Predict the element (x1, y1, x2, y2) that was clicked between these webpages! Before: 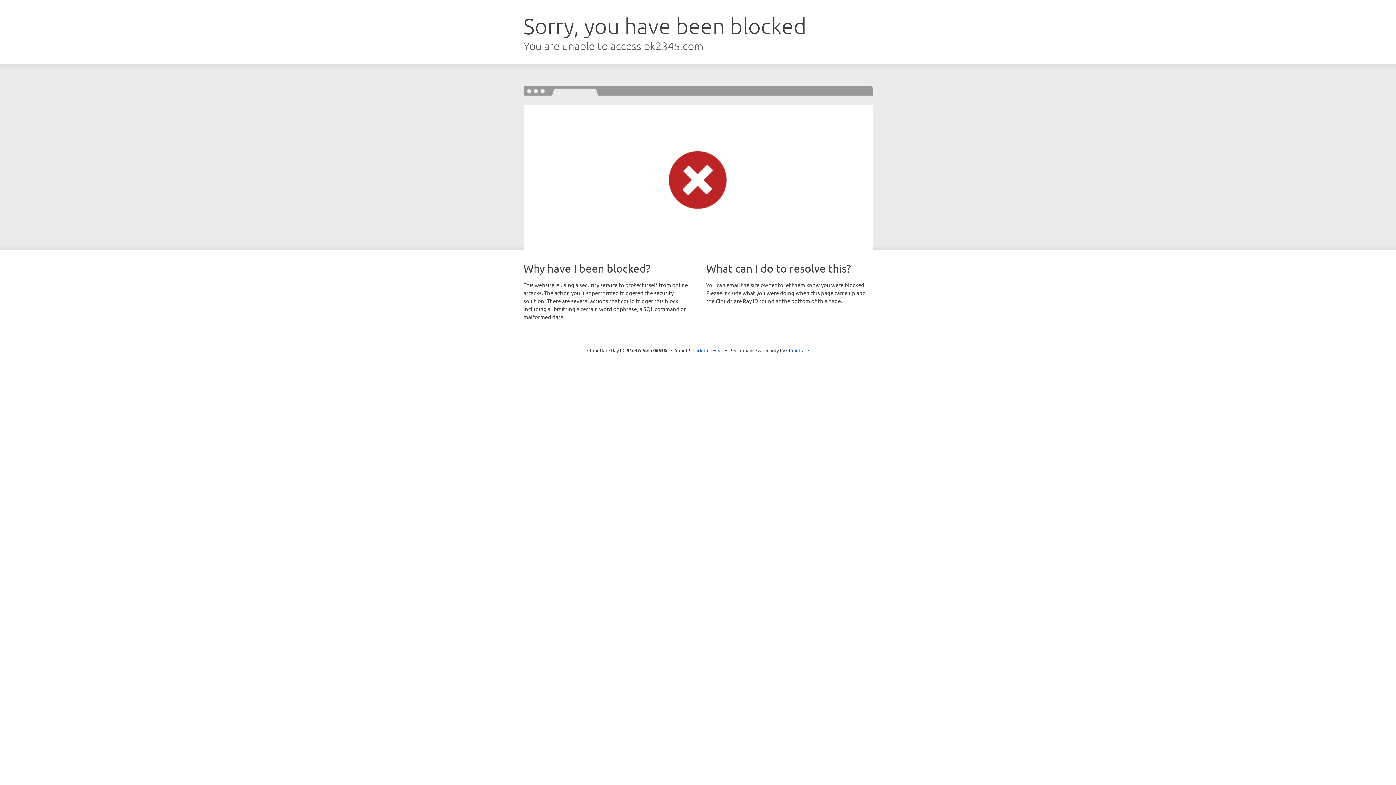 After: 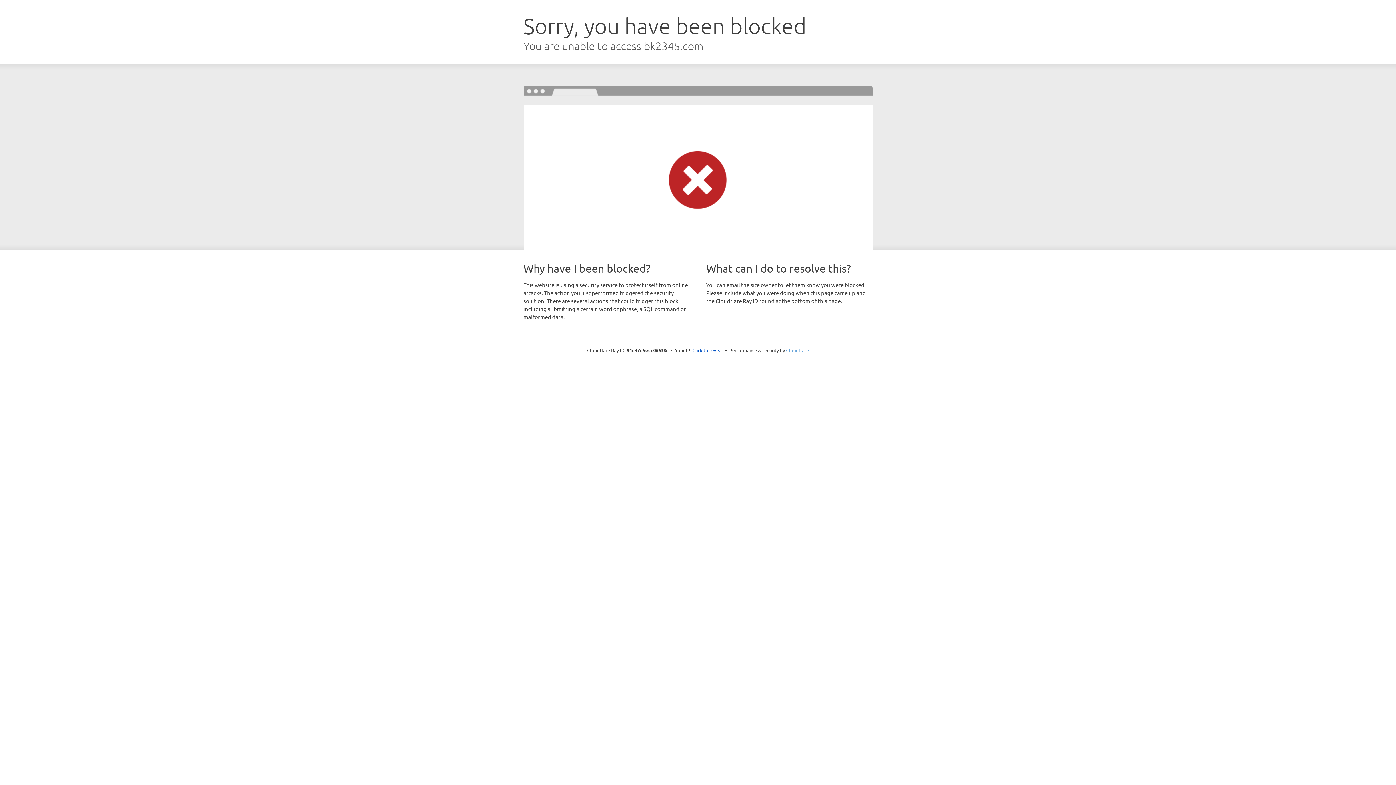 Action: bbox: (786, 347, 809, 353) label: Cloudflare